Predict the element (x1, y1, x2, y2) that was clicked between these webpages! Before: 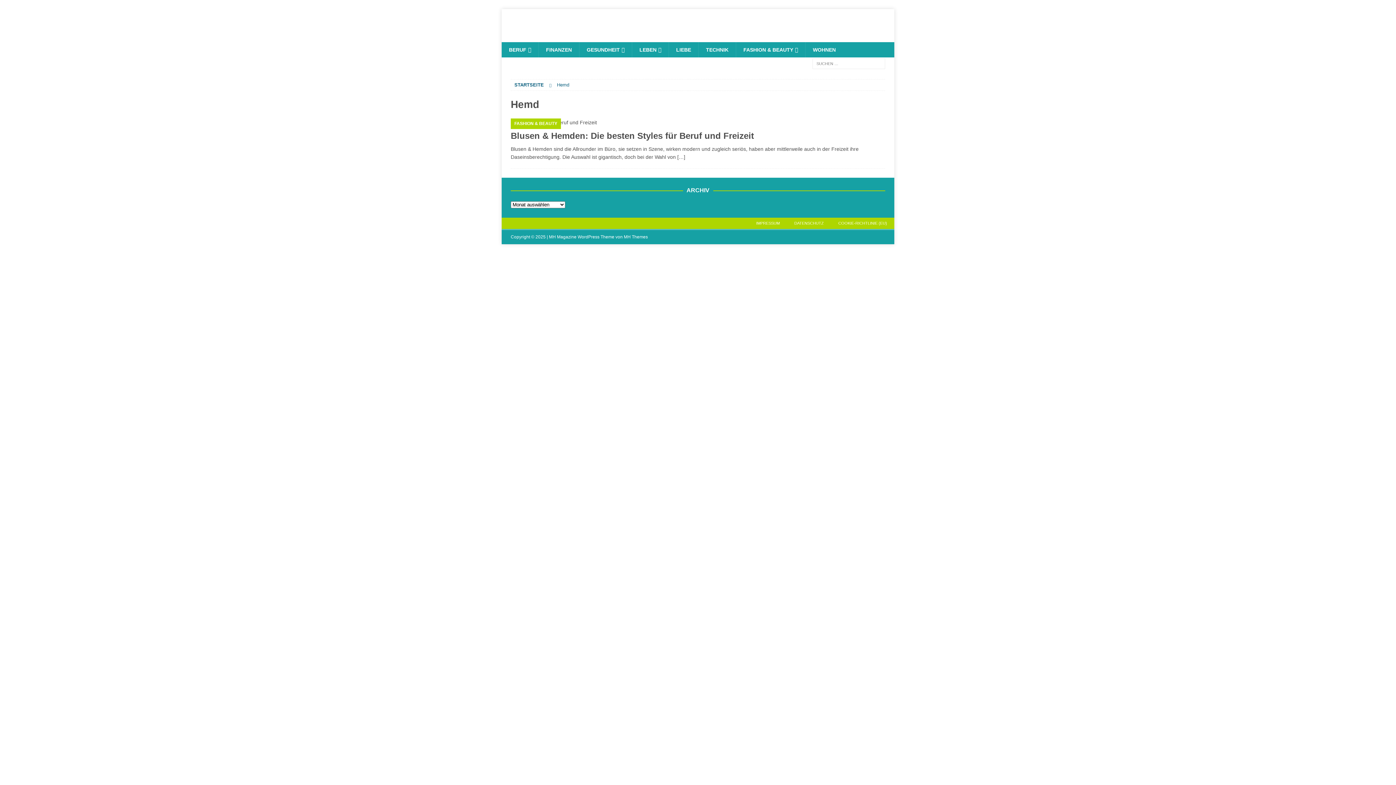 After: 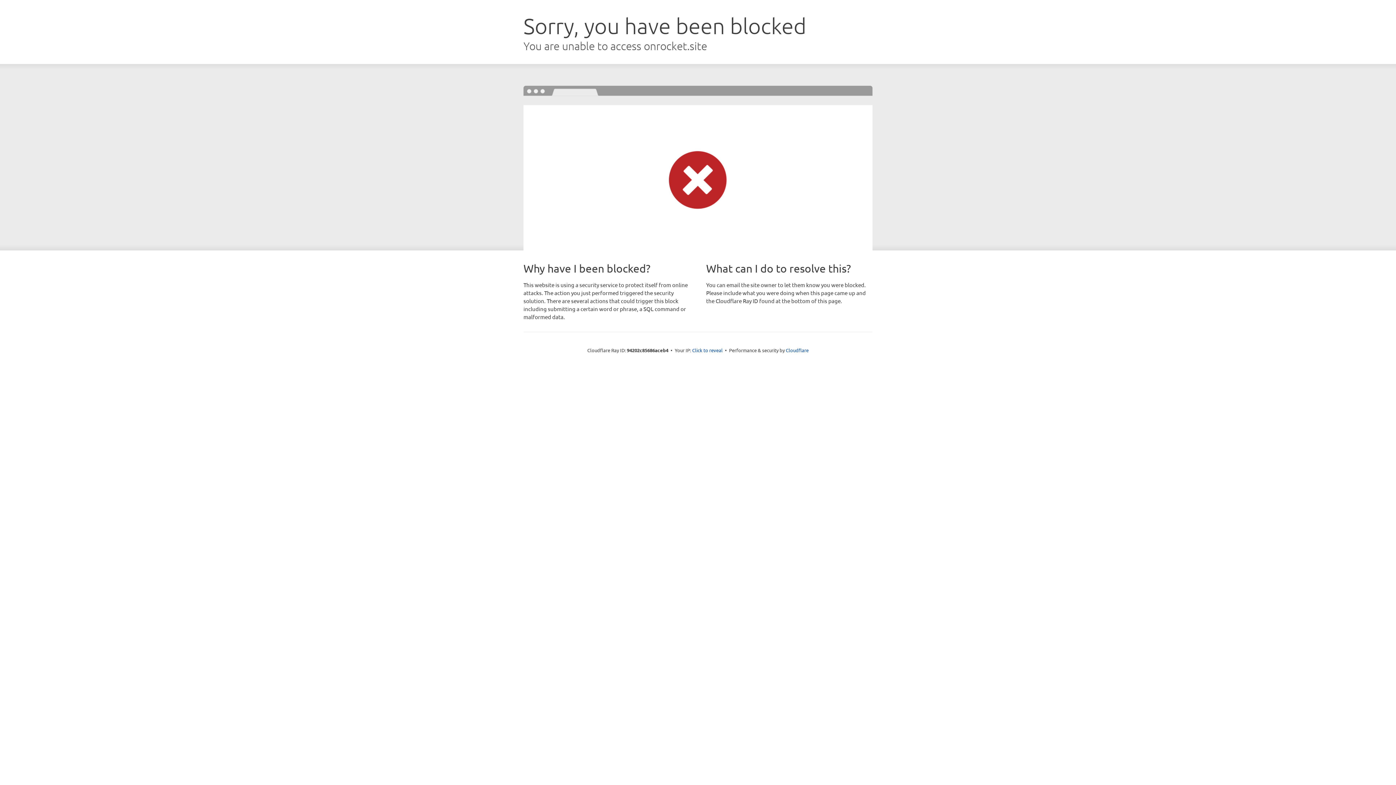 Action: label: MH Themes bbox: (624, 234, 648, 239)